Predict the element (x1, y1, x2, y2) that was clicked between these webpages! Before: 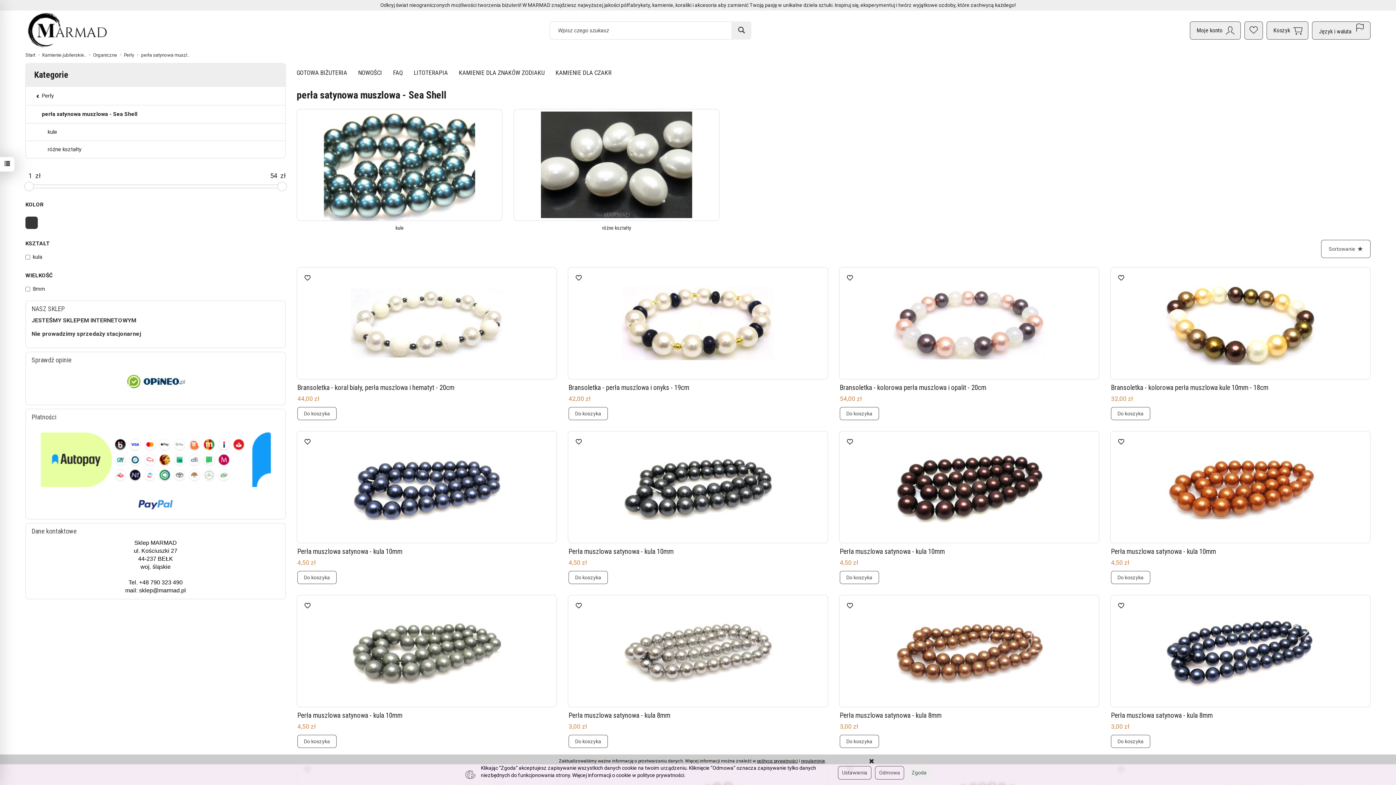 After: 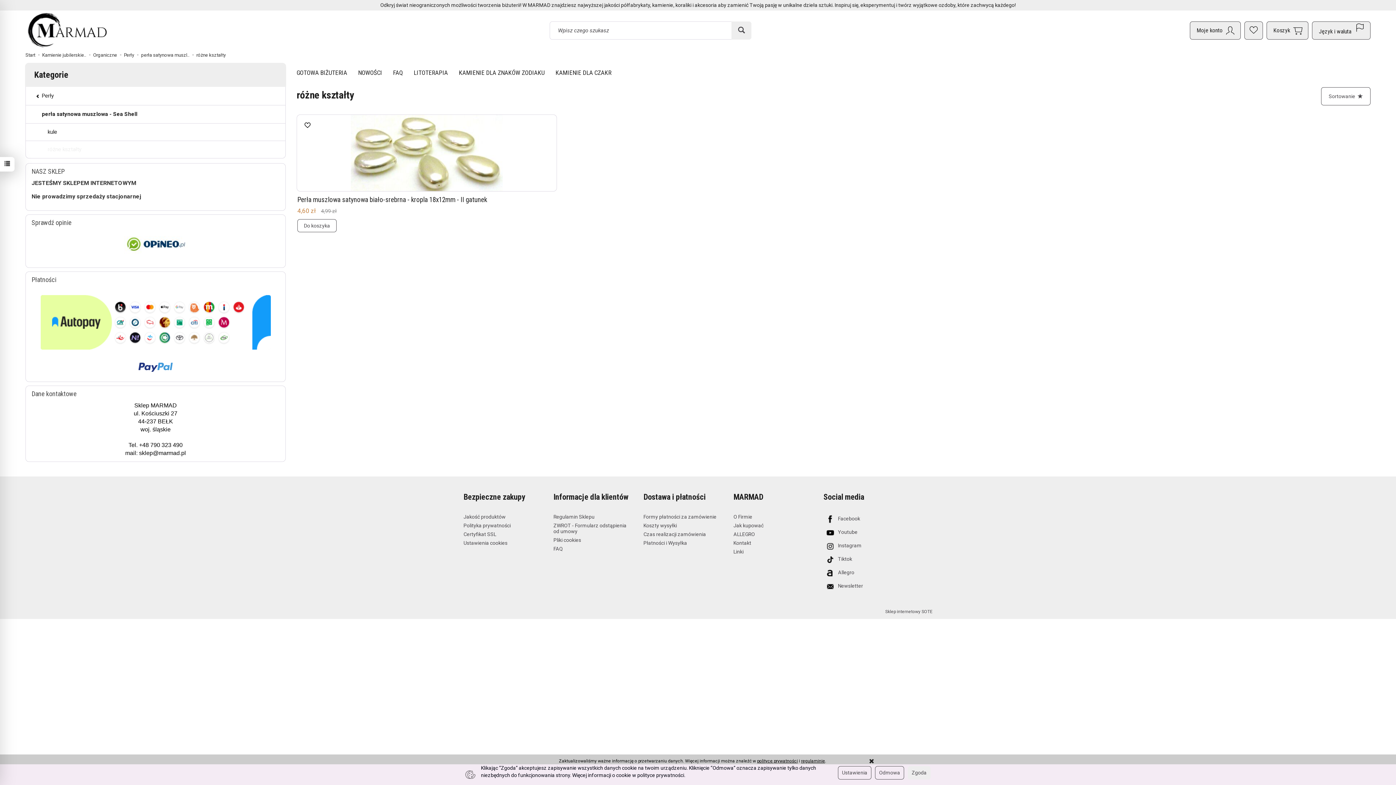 Action: bbox: (25, 140, 285, 158) label: różne kształty